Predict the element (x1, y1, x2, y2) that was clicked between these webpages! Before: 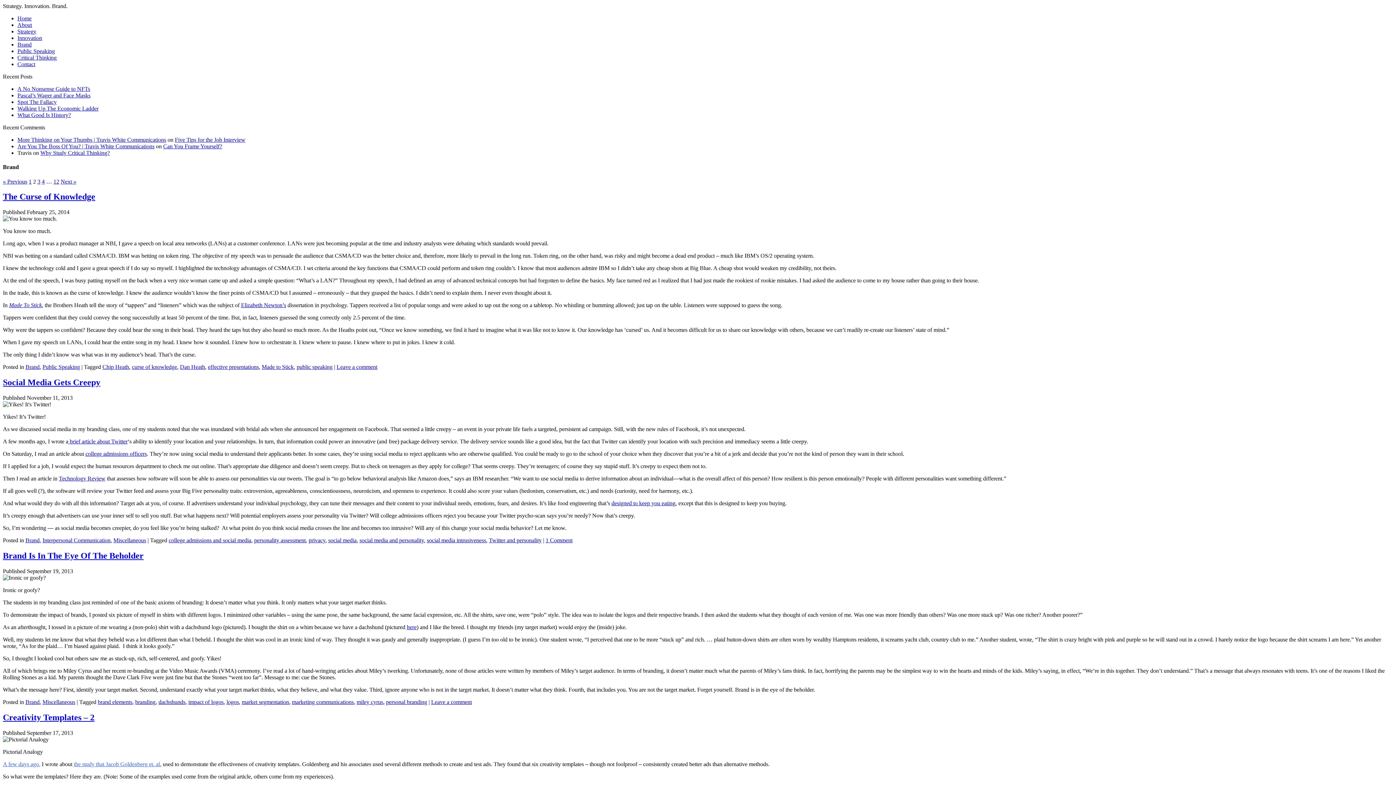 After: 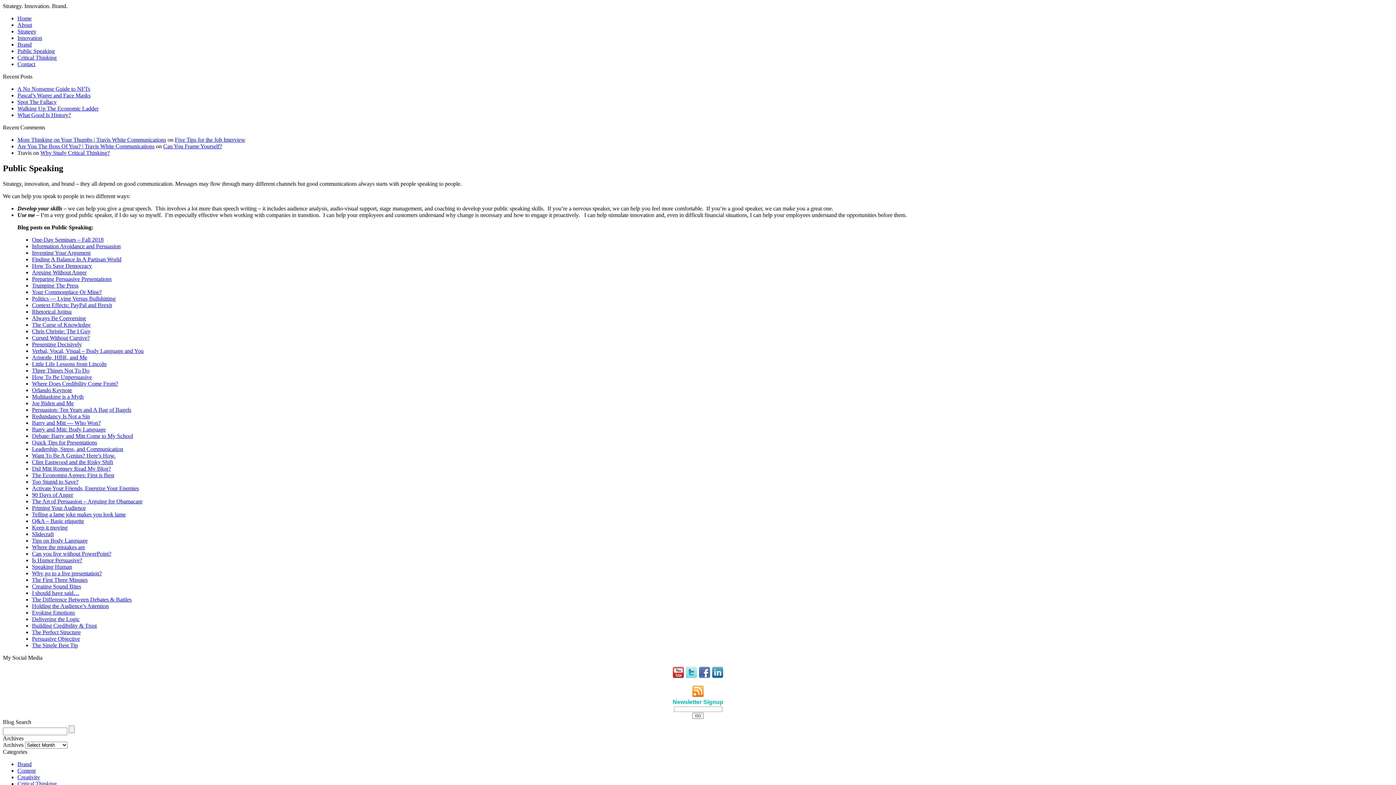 Action: bbox: (17, 48, 54, 54) label: Public Speaking